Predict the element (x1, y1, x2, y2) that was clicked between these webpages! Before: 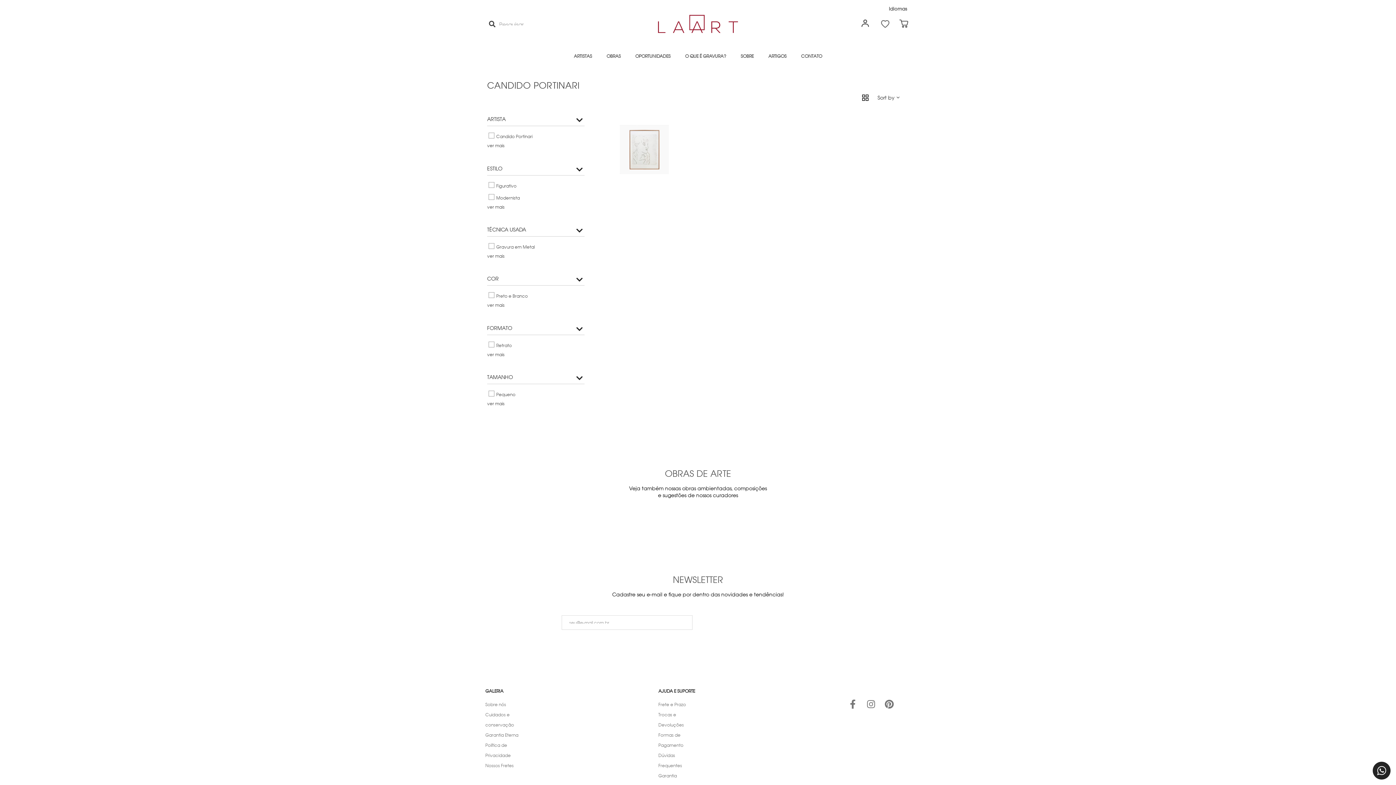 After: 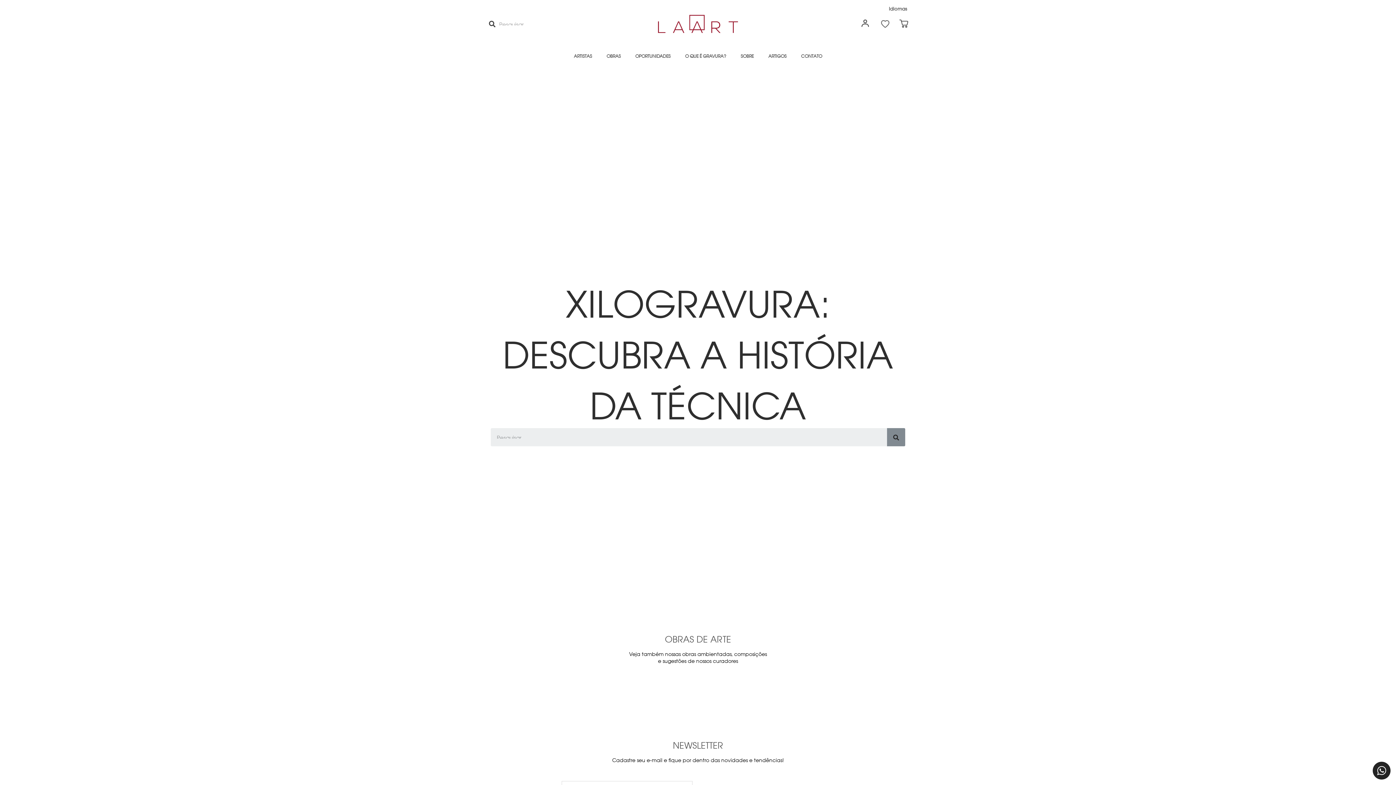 Action: label: Formas de Pagamento bbox: (658, 730, 697, 750)